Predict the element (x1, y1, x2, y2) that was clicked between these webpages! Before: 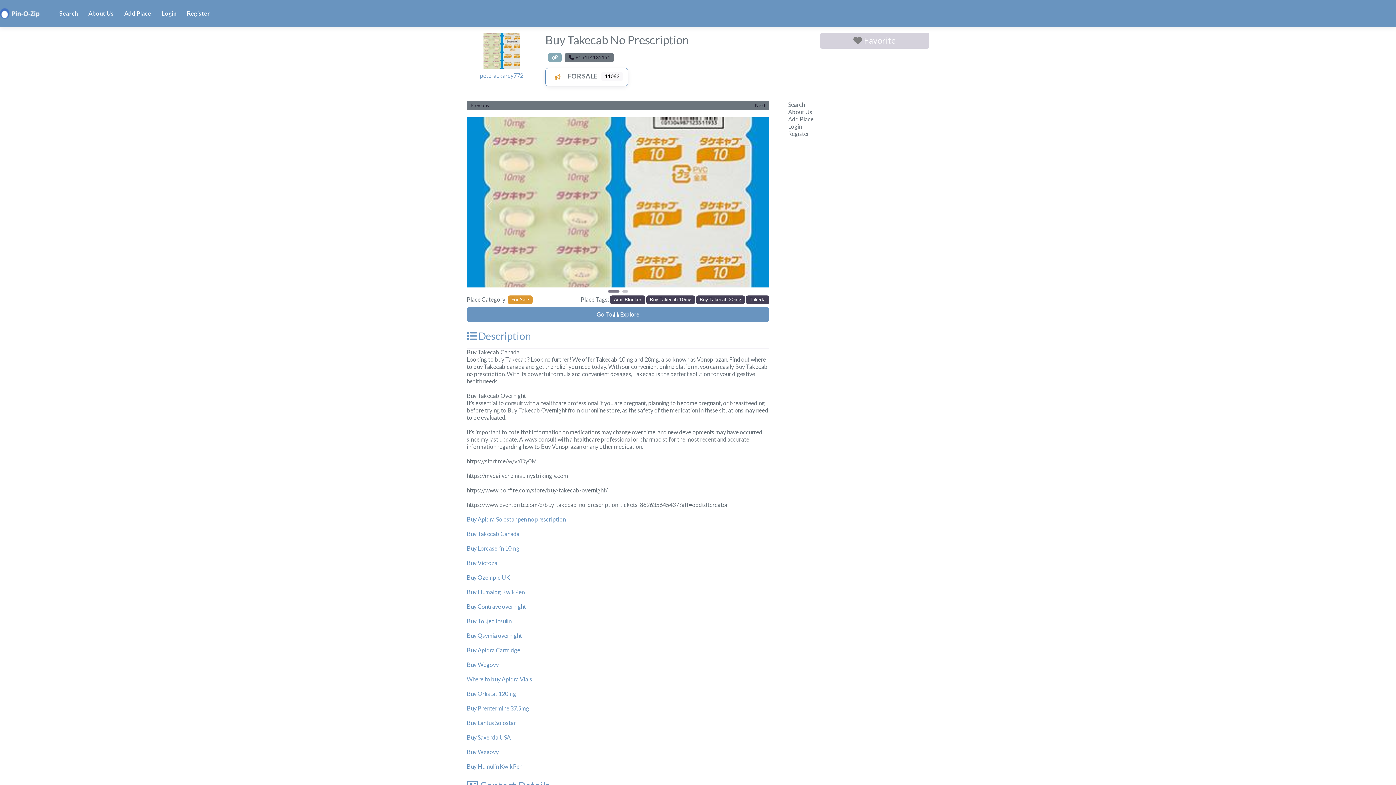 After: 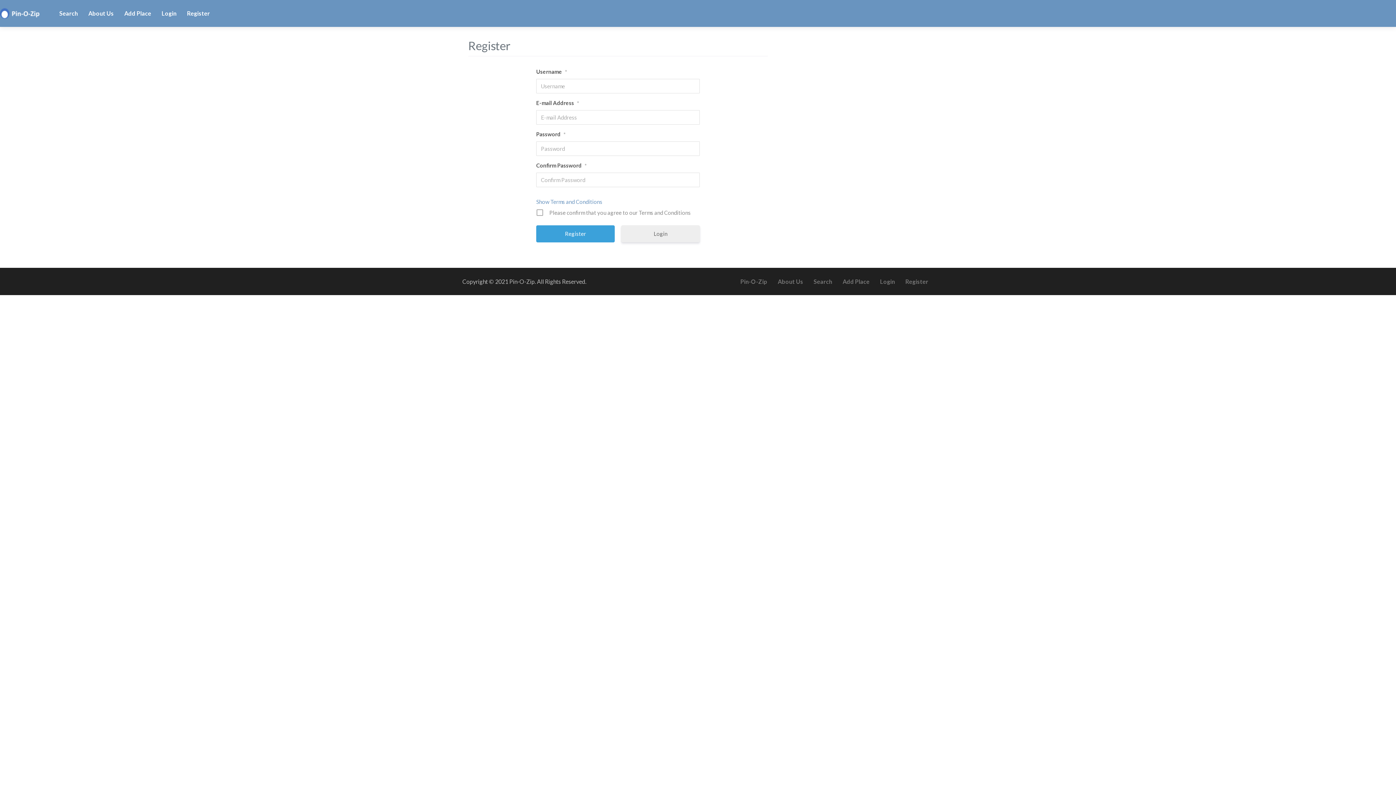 Action: bbox: (788, 130, 928, 137) label: Register